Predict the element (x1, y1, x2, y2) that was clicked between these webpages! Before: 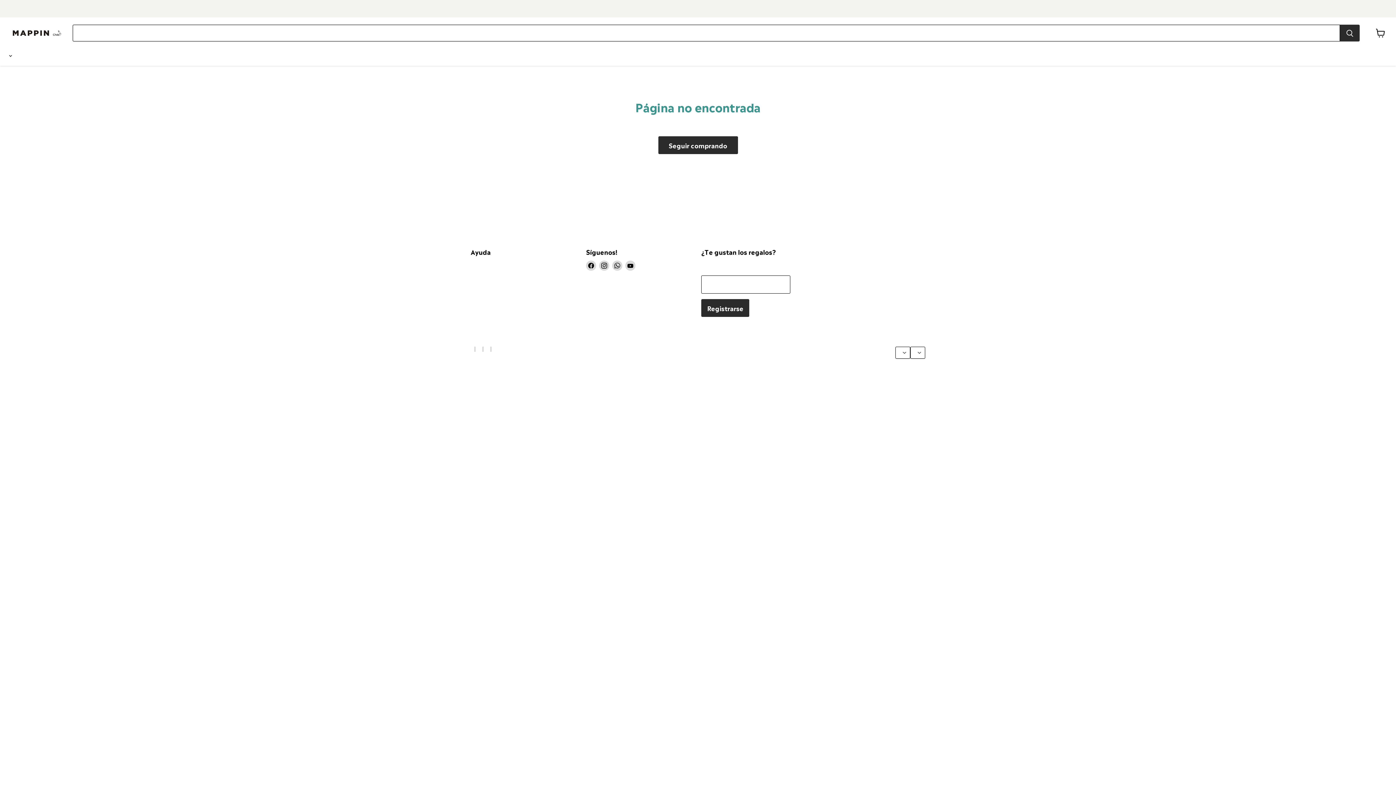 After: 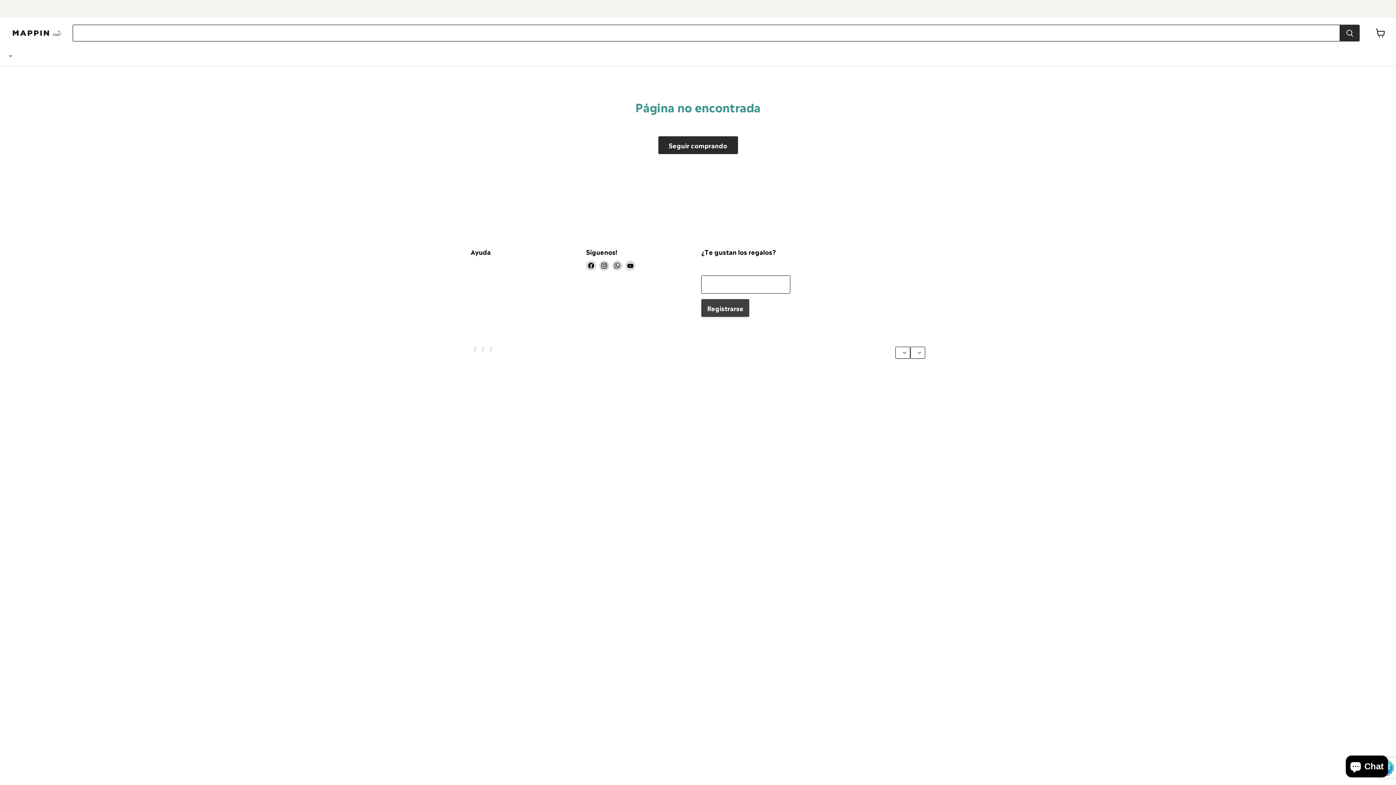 Action: label: Registrarse bbox: (701, 299, 749, 317)